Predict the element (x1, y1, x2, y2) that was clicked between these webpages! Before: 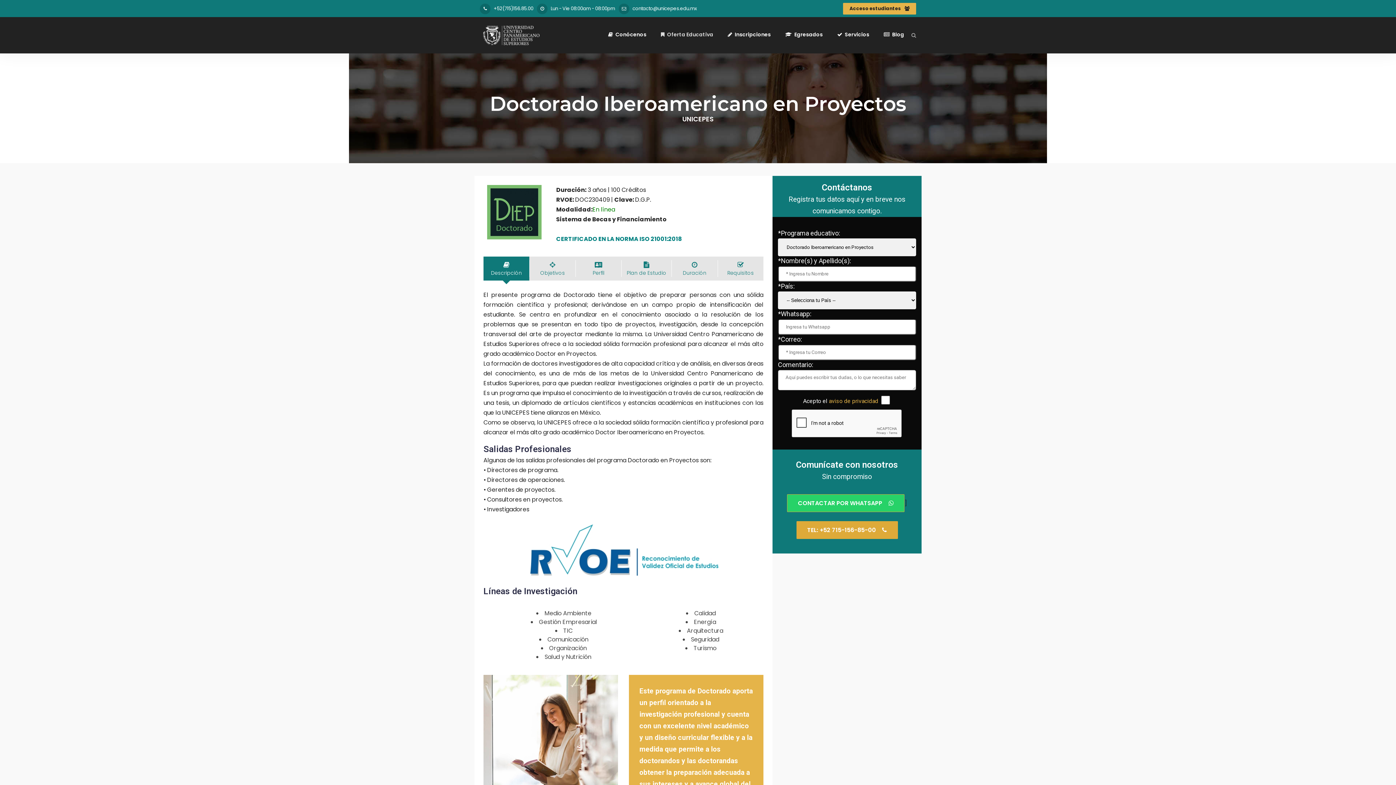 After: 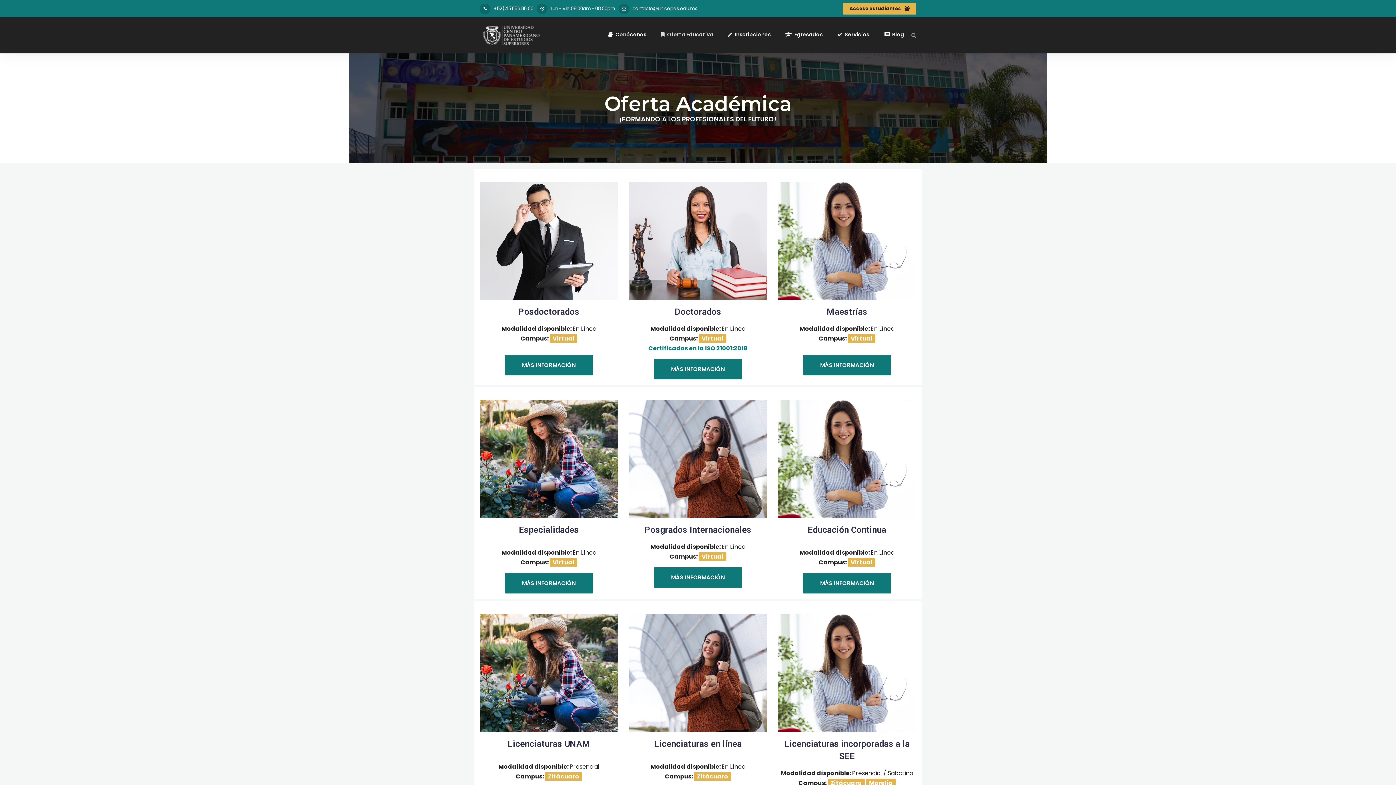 Action: bbox: (653, 22, 720, 46) label: Oferta Educativa